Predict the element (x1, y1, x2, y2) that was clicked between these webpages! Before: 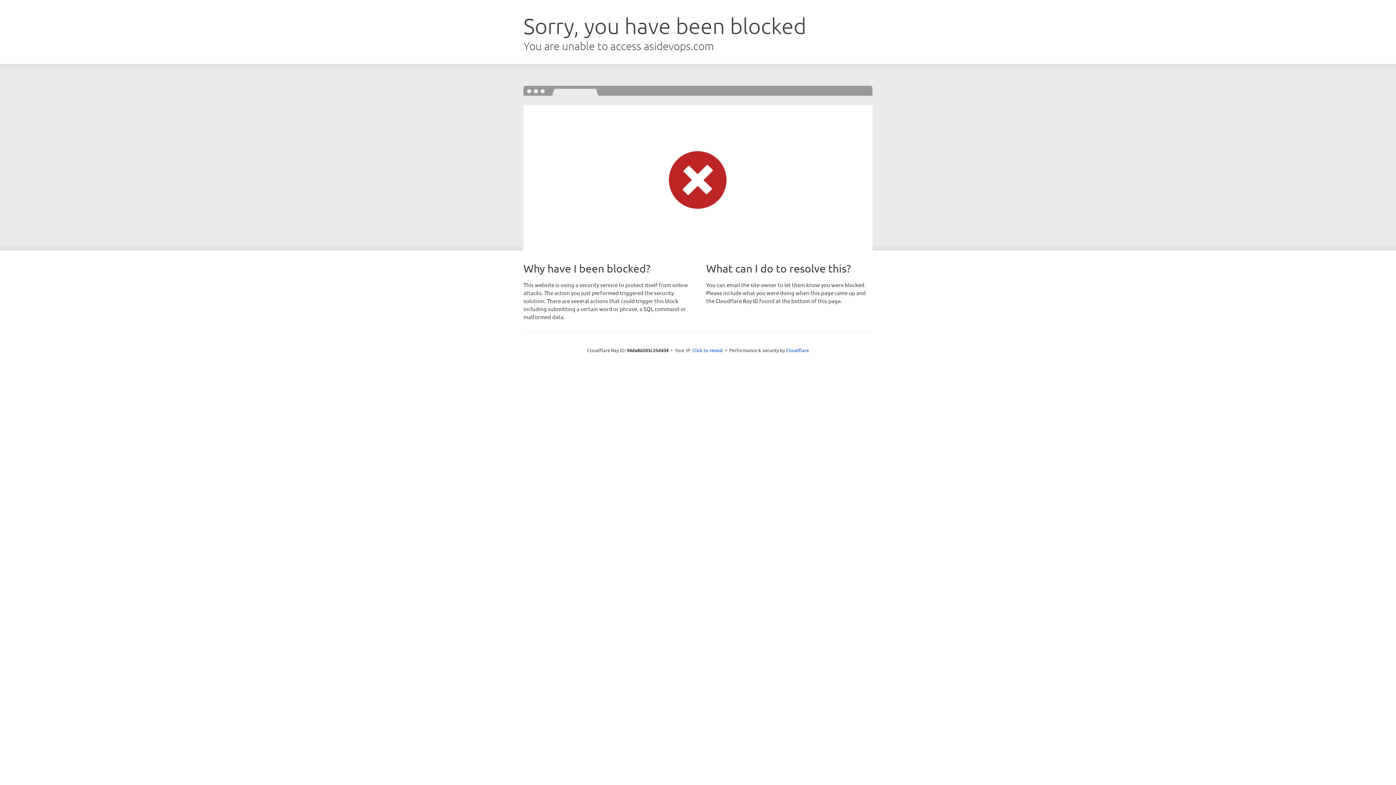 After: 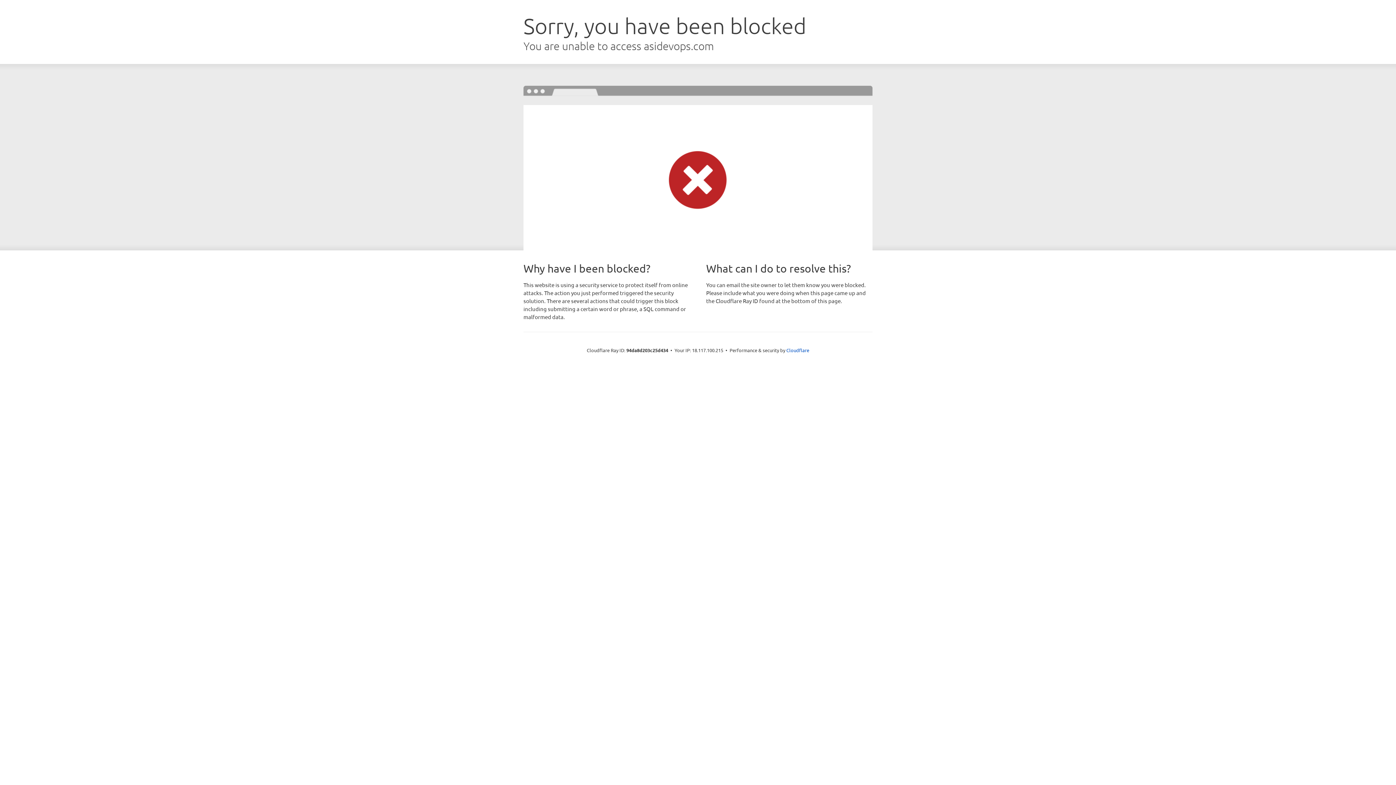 Action: label: Click to reveal bbox: (692, 346, 723, 353)